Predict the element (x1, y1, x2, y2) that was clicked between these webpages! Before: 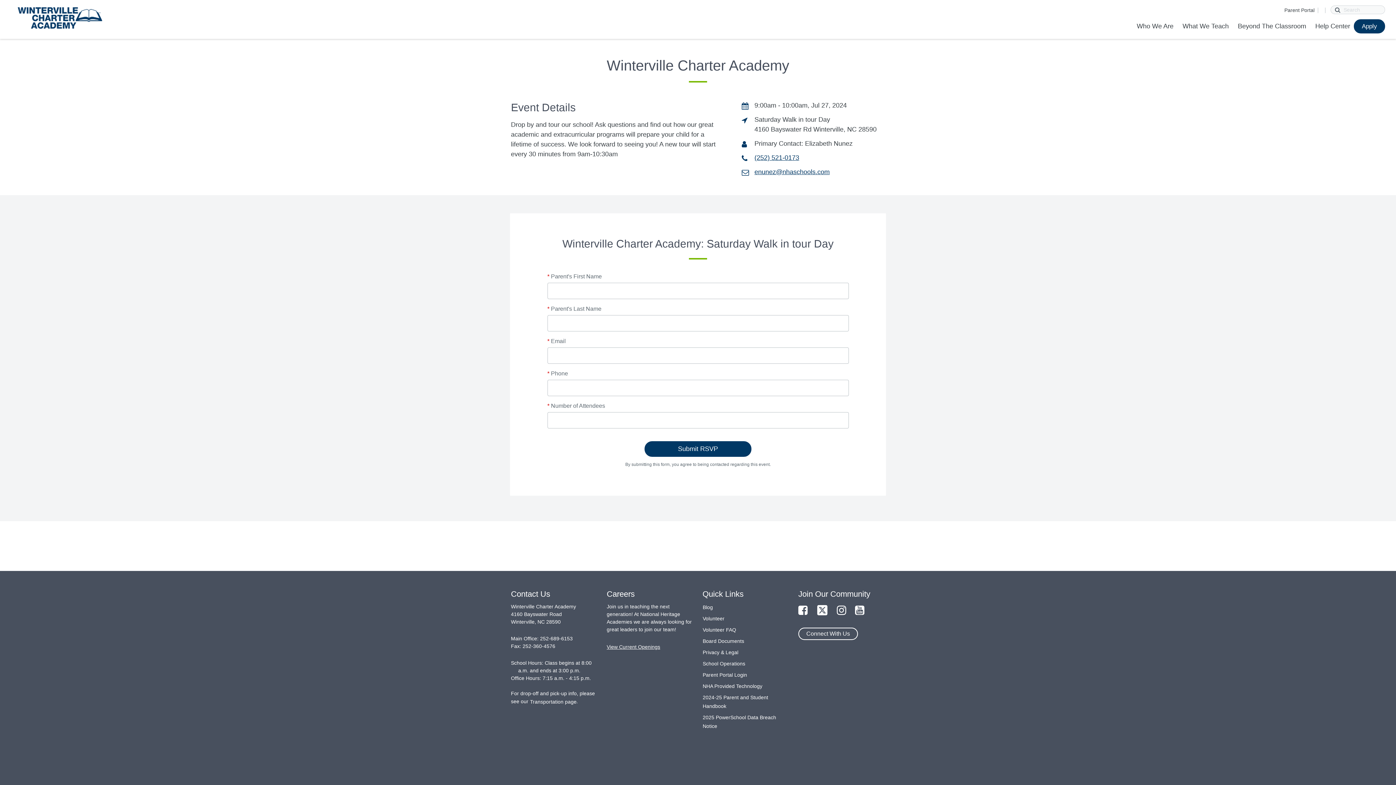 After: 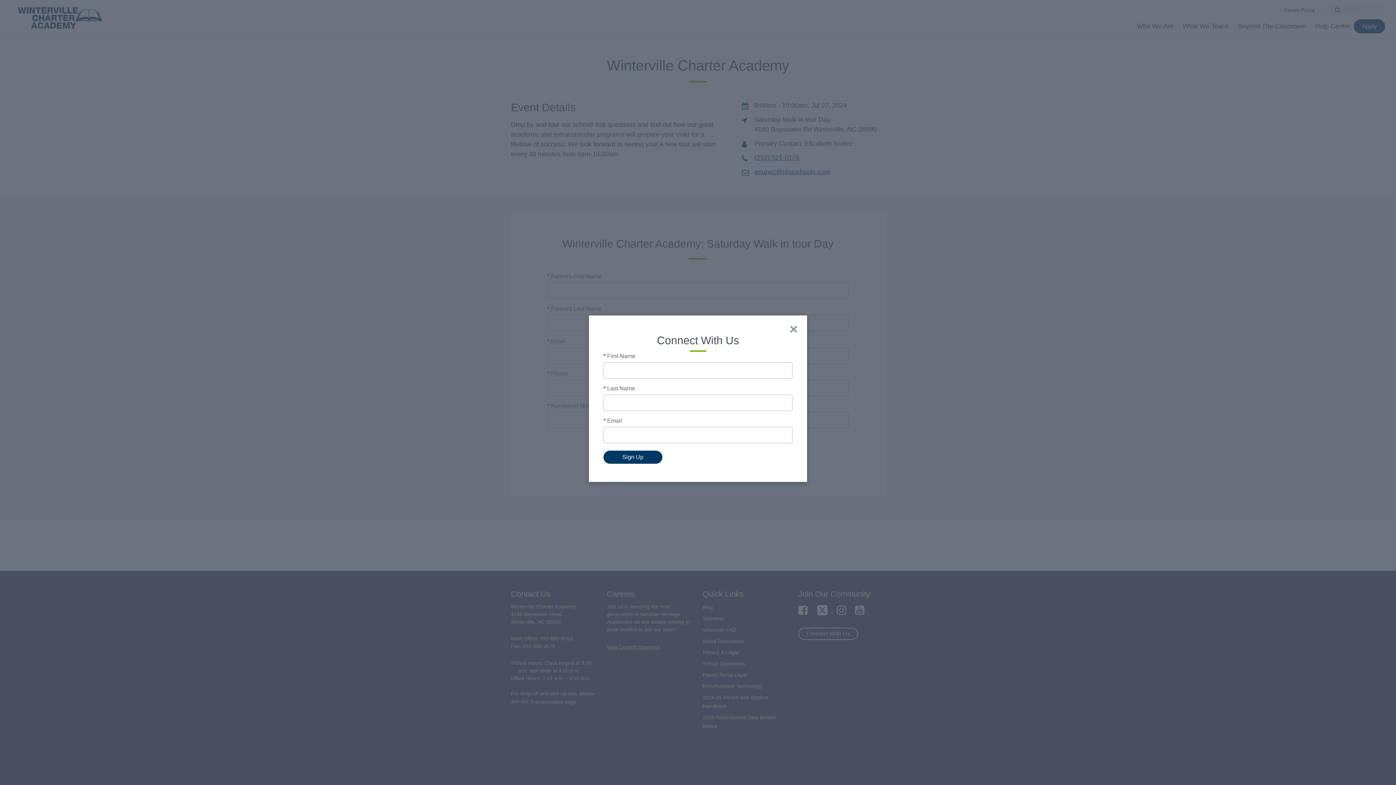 Action: bbox: (798, 628, 858, 640) label: Connect With Us